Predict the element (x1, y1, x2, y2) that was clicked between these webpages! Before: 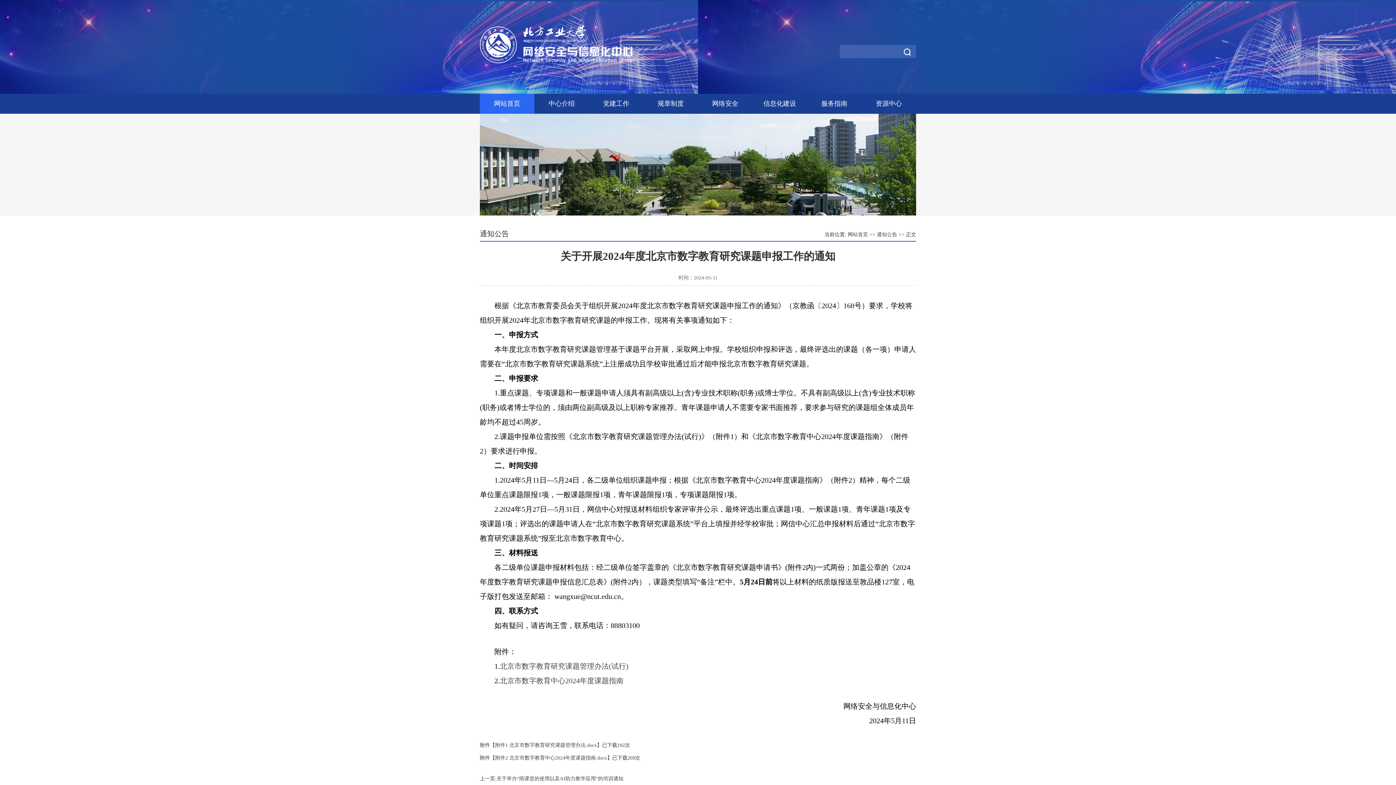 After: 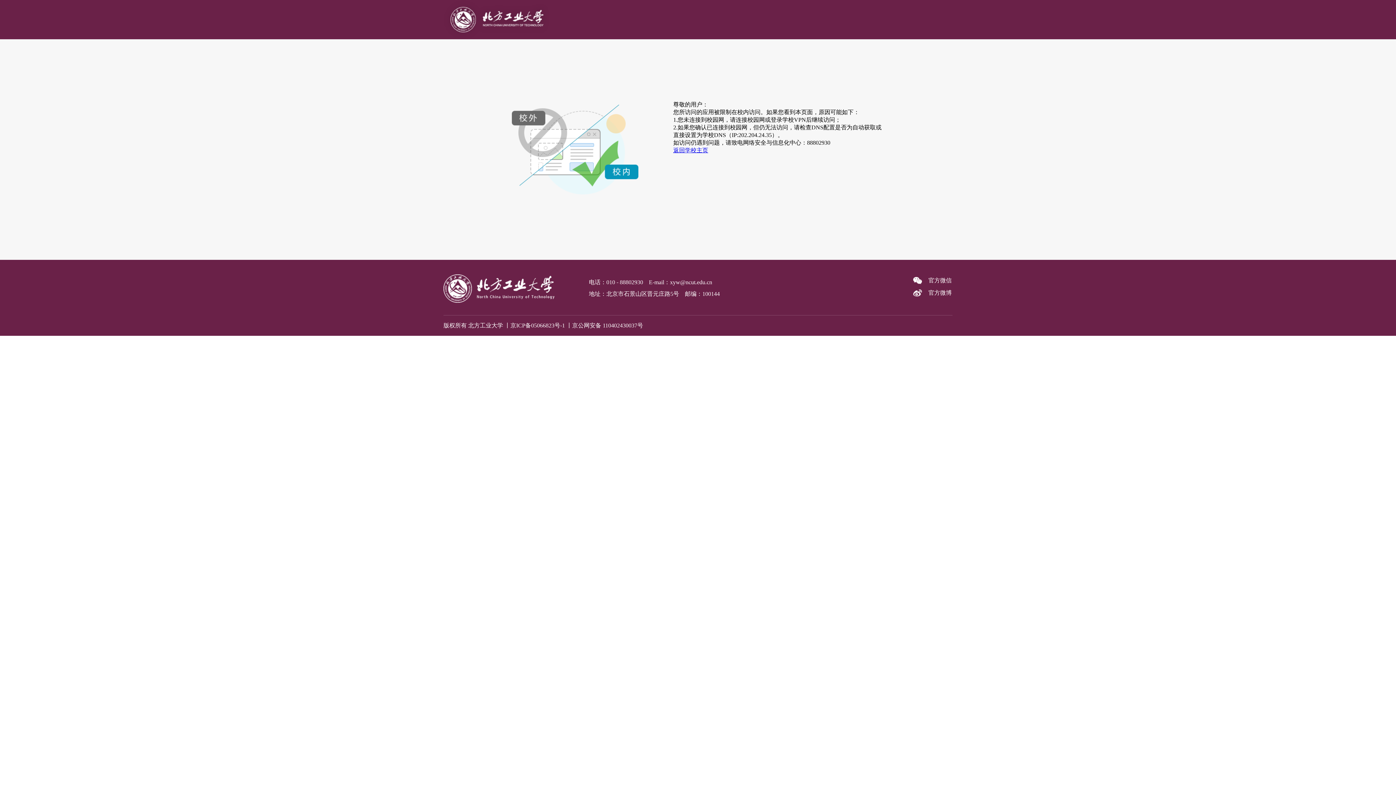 Action: label: 资源中心 bbox: (876, 100, 902, 107)